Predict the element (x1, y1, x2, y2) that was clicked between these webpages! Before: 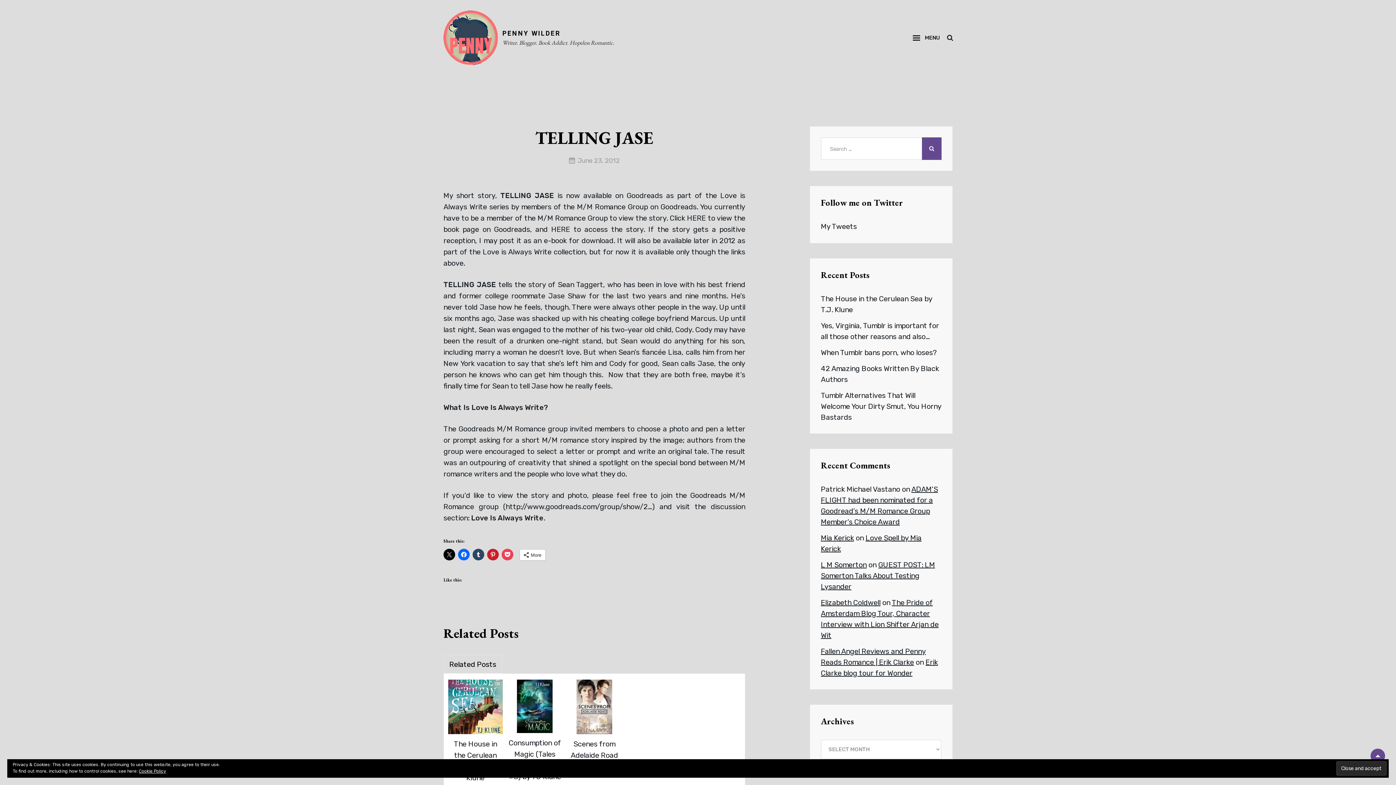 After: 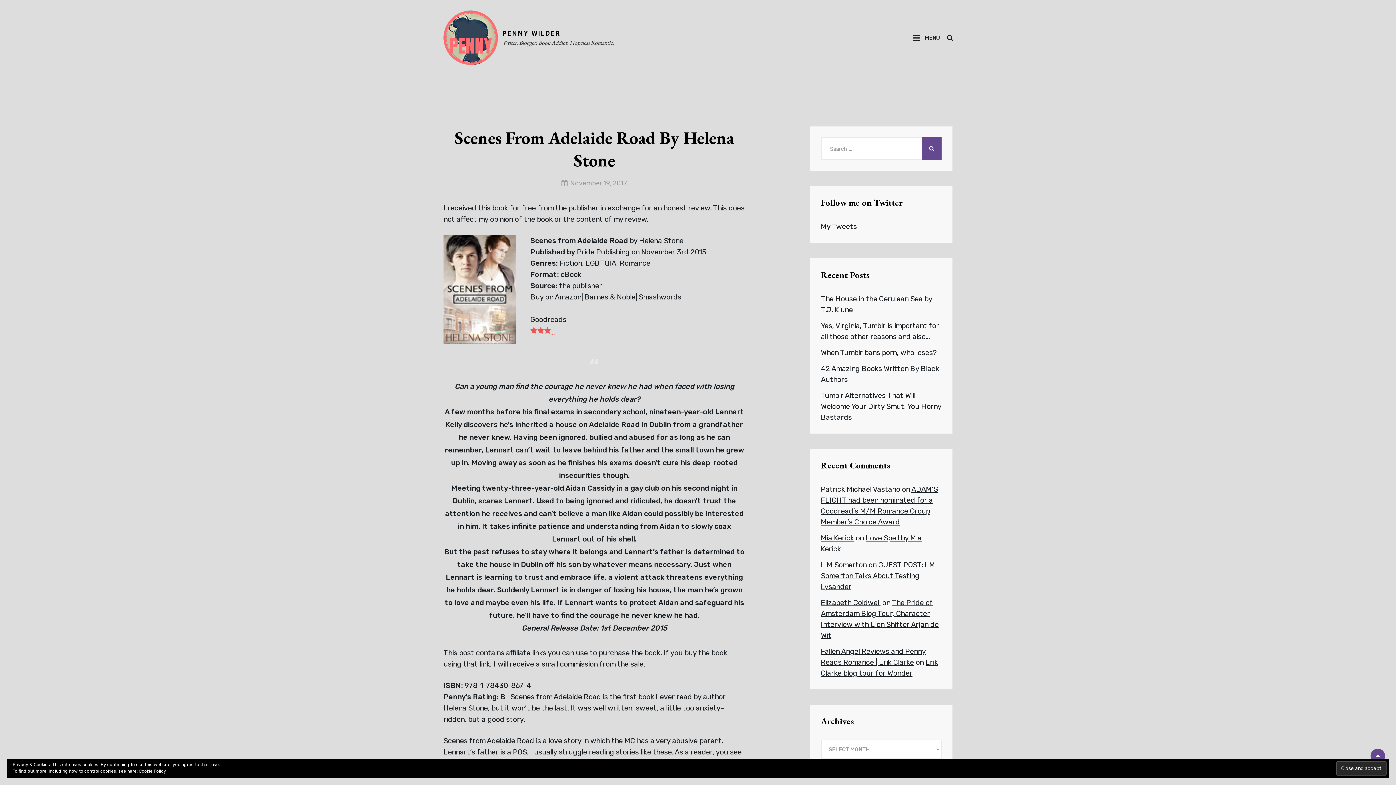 Action: label: Scenes from Adelaide Road by Helena Stone bbox: (564, 736, 624, 774)